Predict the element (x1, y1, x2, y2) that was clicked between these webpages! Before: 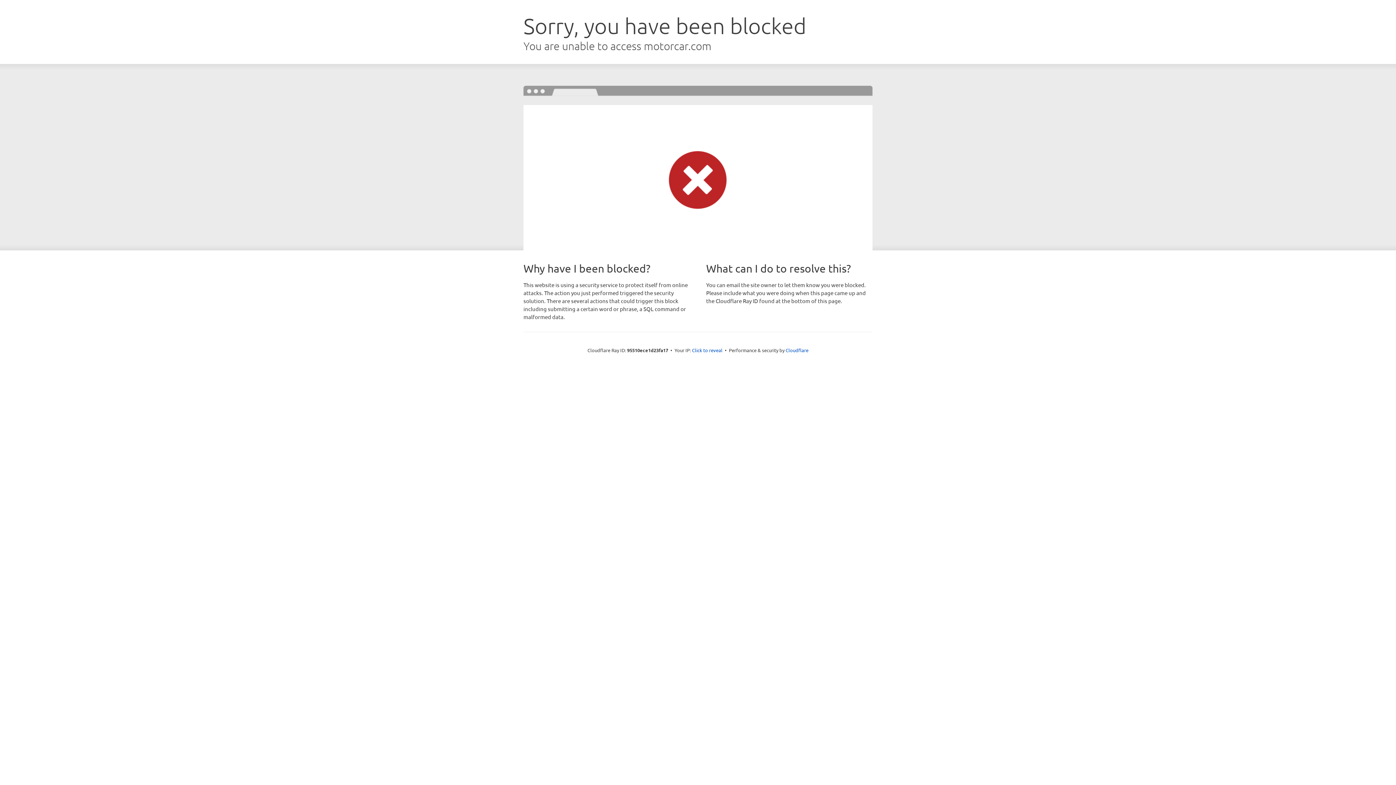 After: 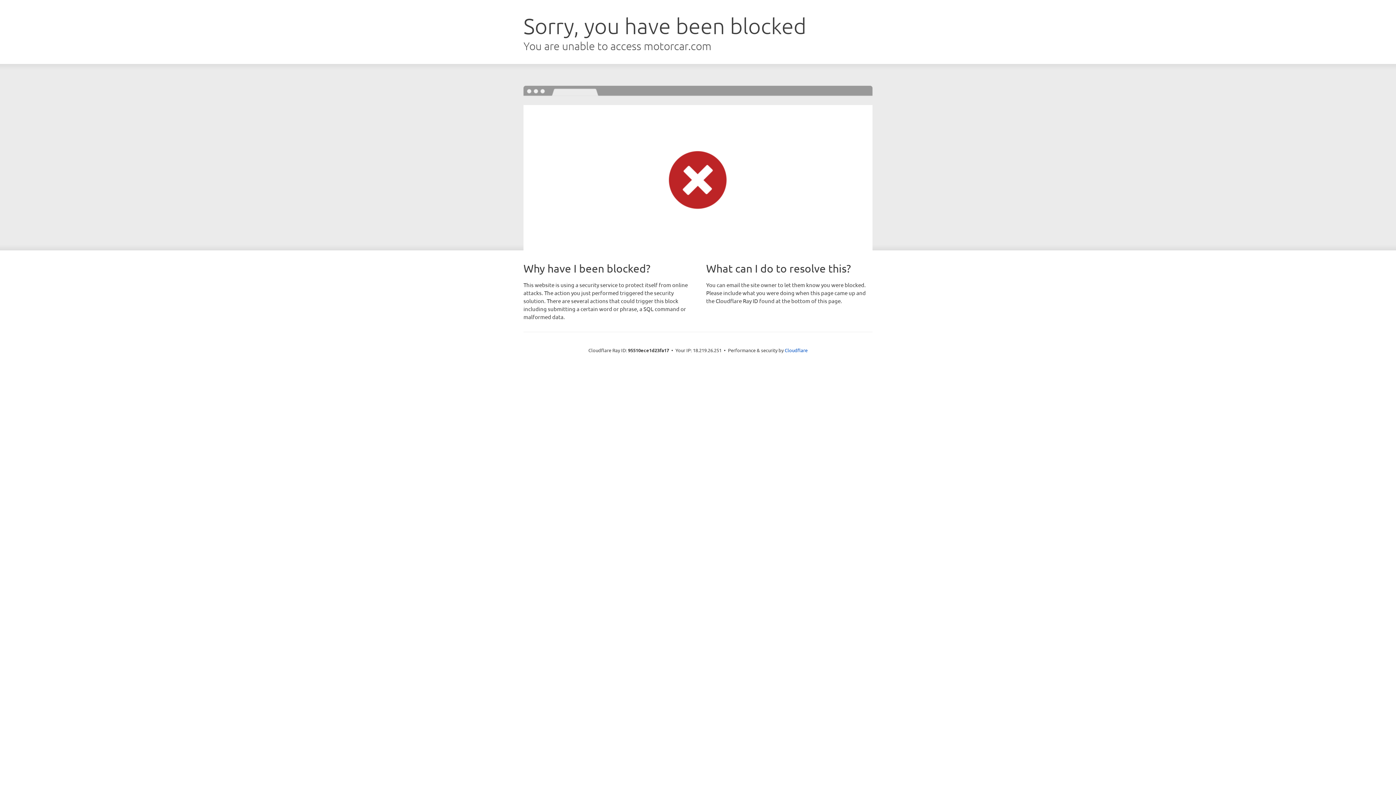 Action: bbox: (692, 346, 722, 353) label: Click to reveal